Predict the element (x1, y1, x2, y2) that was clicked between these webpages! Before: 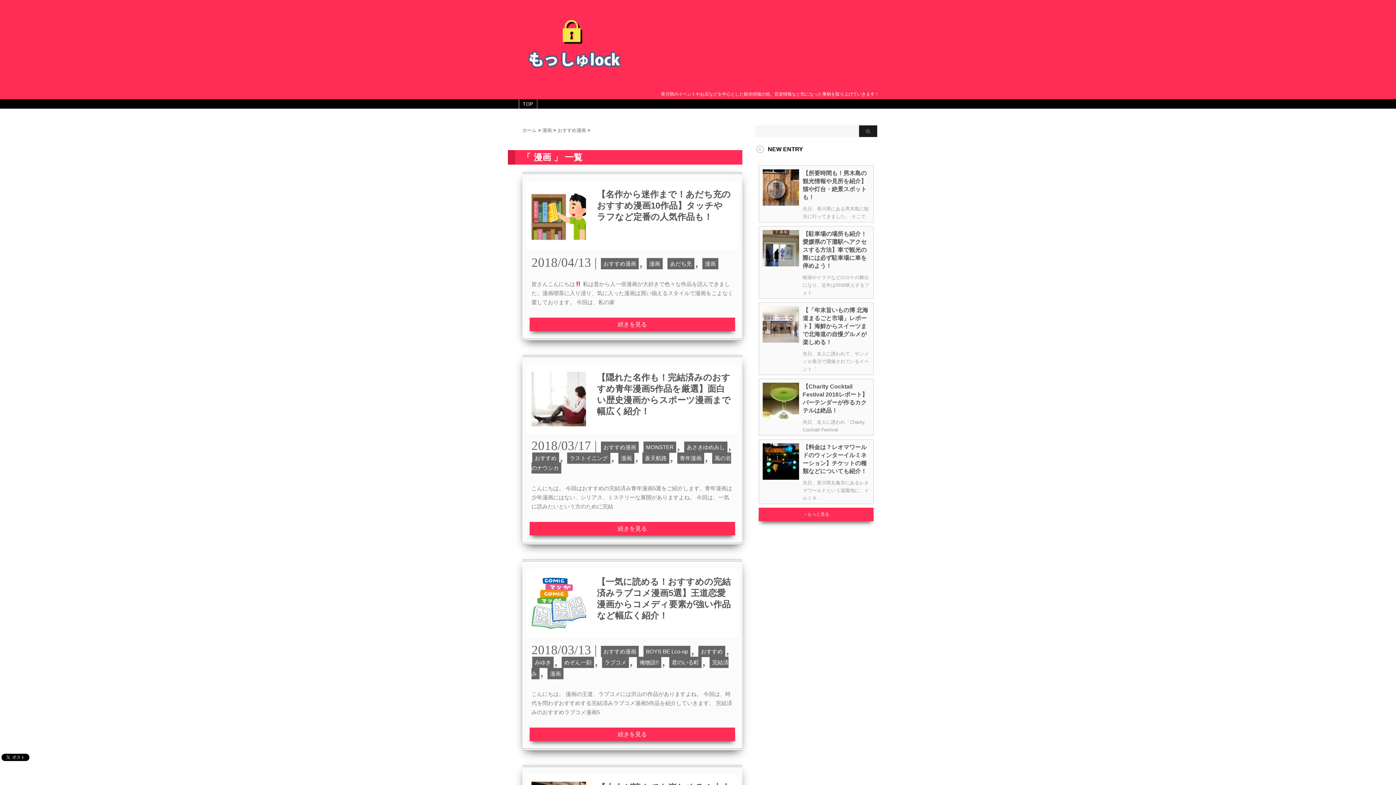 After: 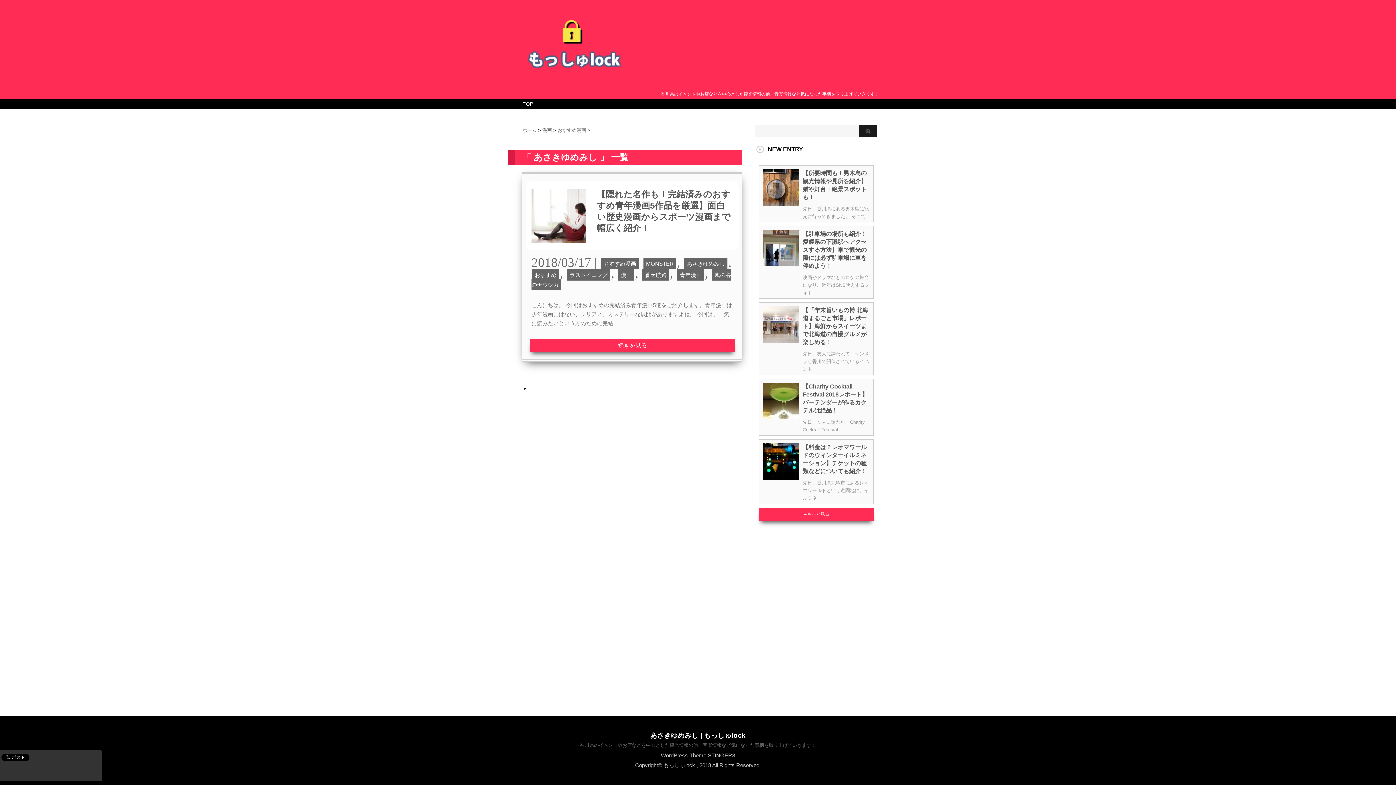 Action: bbox: (684, 441, 727, 453) label: あさきゆめみし